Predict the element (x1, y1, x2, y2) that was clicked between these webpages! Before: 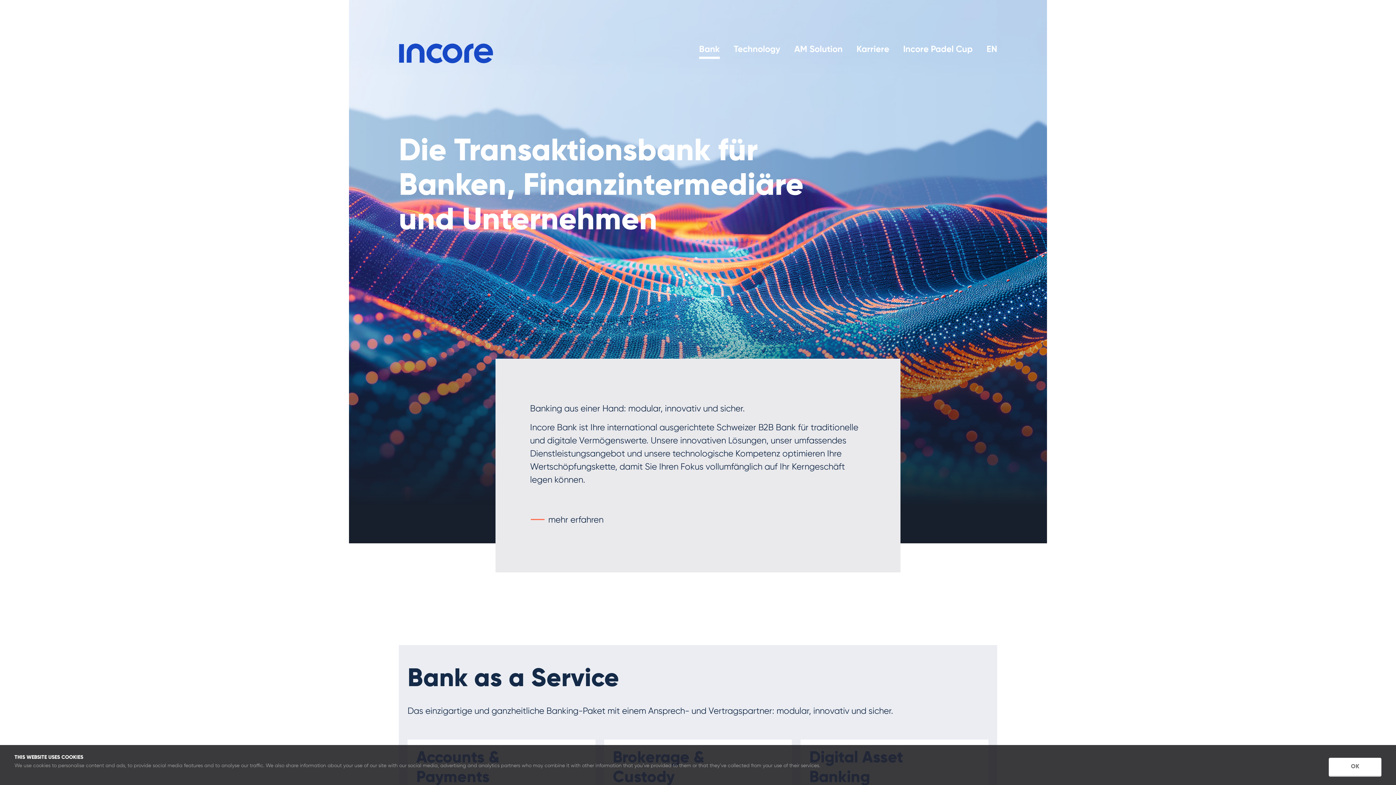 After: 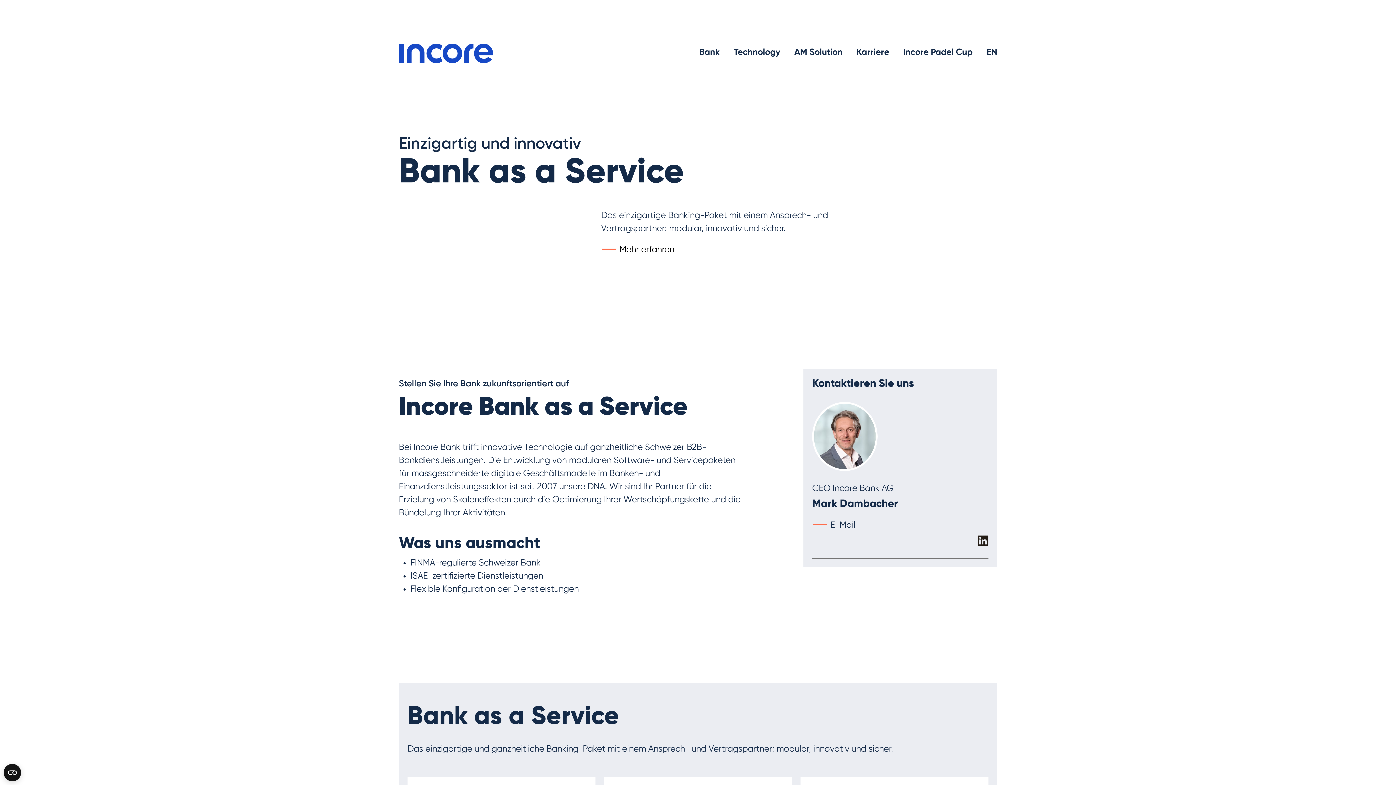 Action: label: Das einzigartige und ganzheitliche Banking-Paket mit einem Ansprech- und Vertragspartner: modular, innovativ und sicher. bbox: (407, 707, 893, 716)